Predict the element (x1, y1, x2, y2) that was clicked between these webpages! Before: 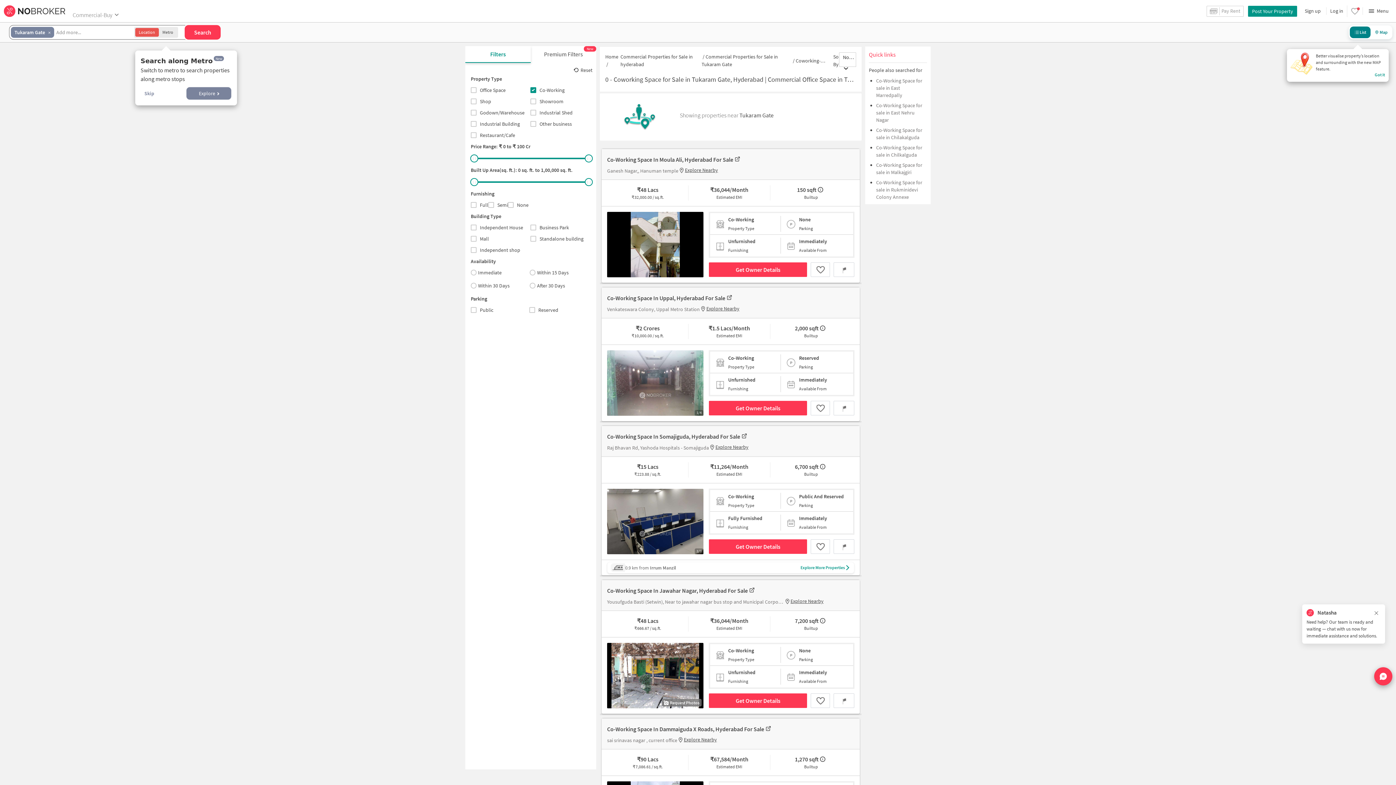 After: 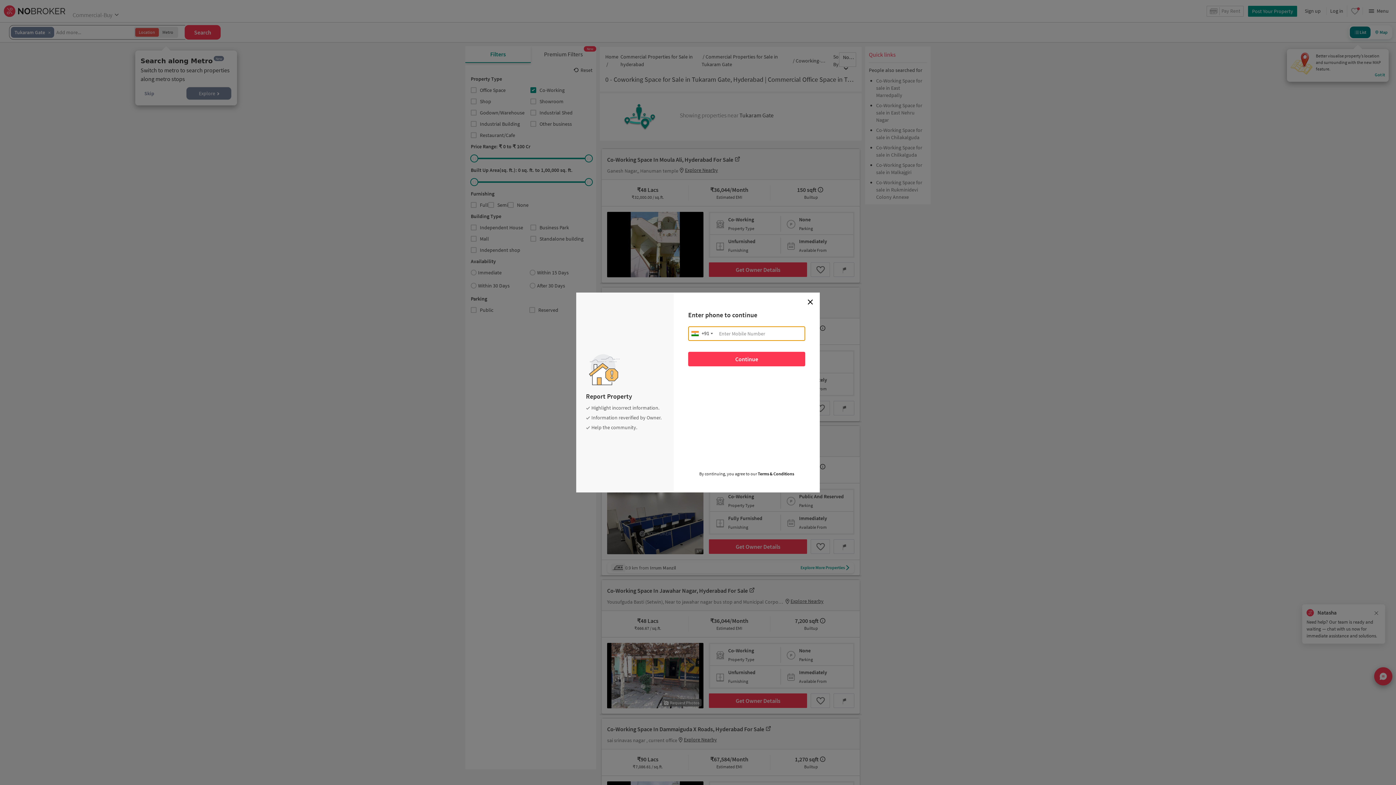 Action: bbox: (833, 262, 854, 277)